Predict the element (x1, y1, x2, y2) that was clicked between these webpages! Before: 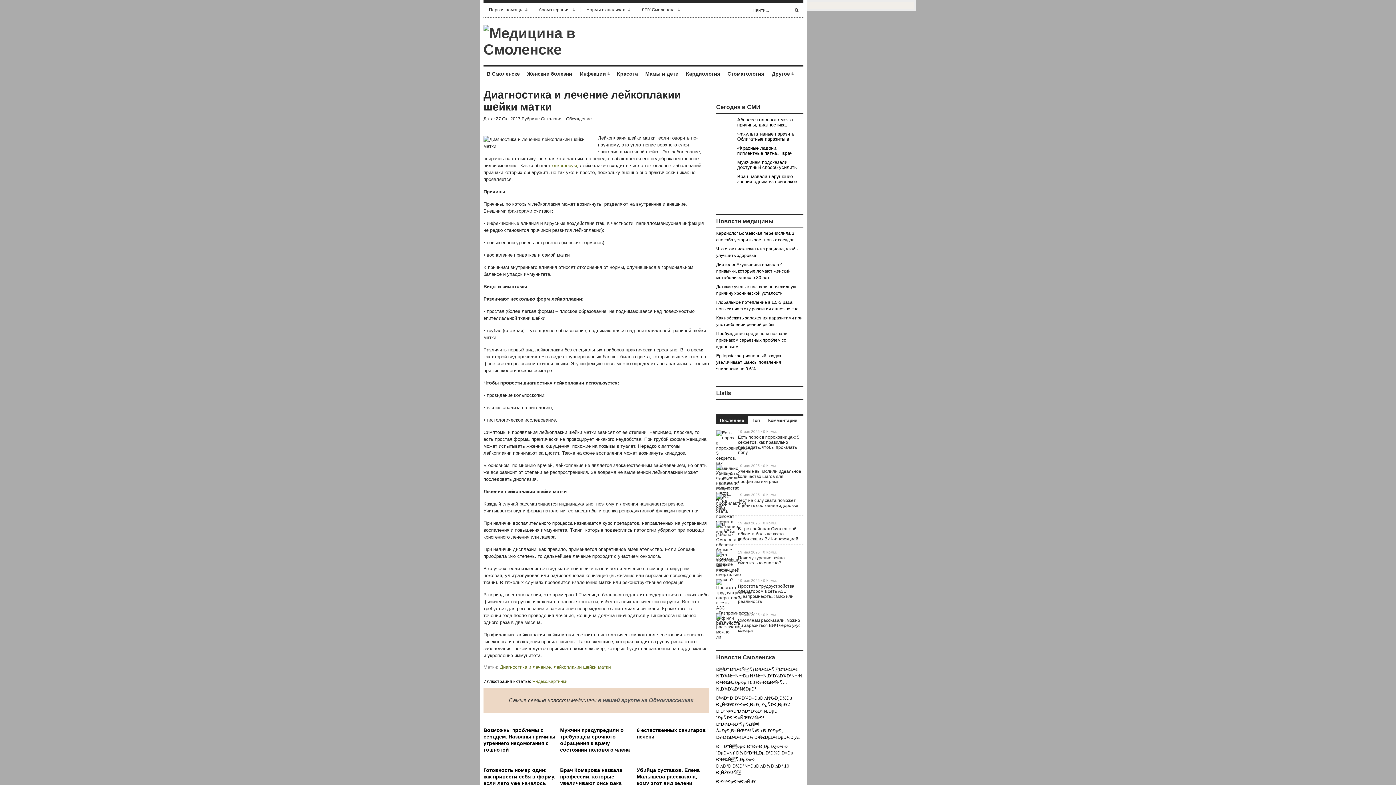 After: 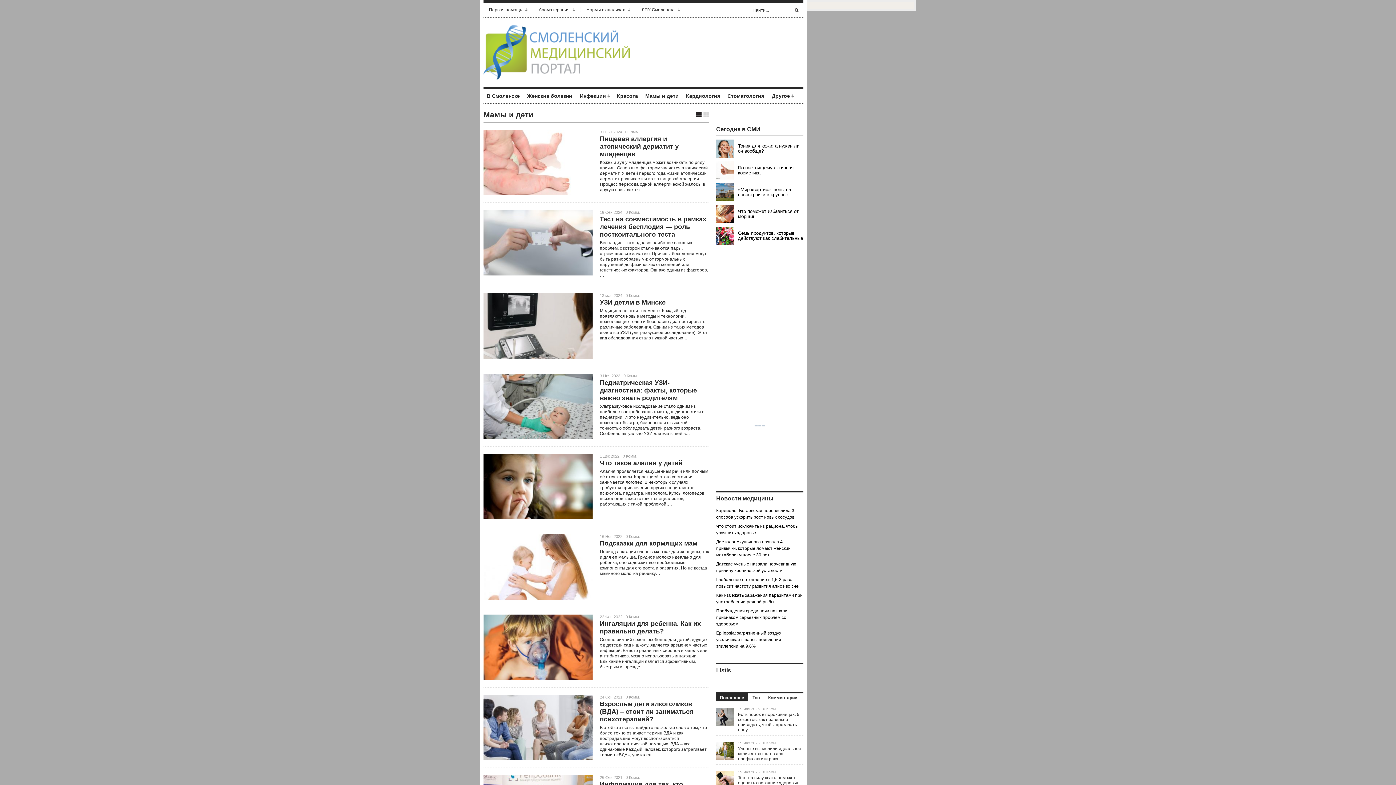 Action: label: Мамы и дети bbox: (645, 66, 682, 81)